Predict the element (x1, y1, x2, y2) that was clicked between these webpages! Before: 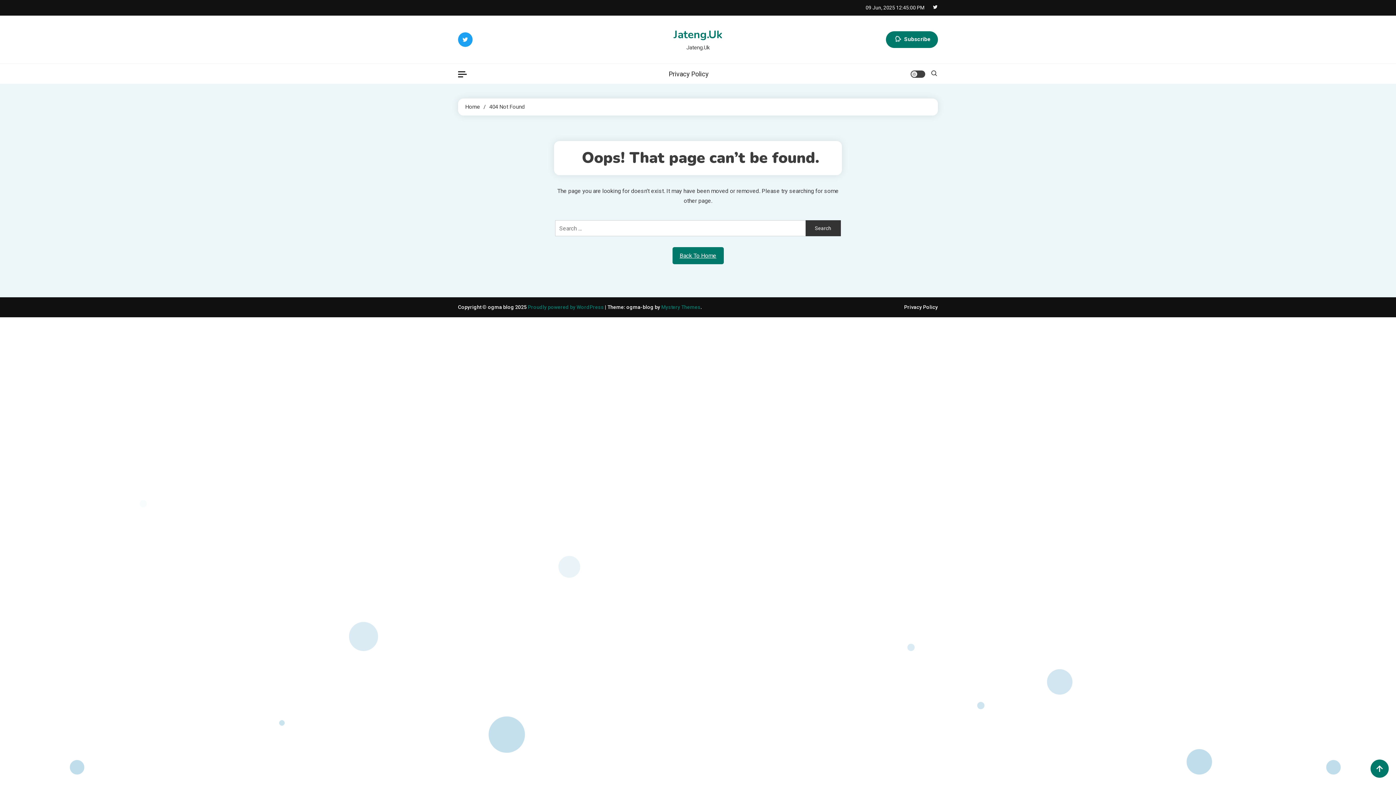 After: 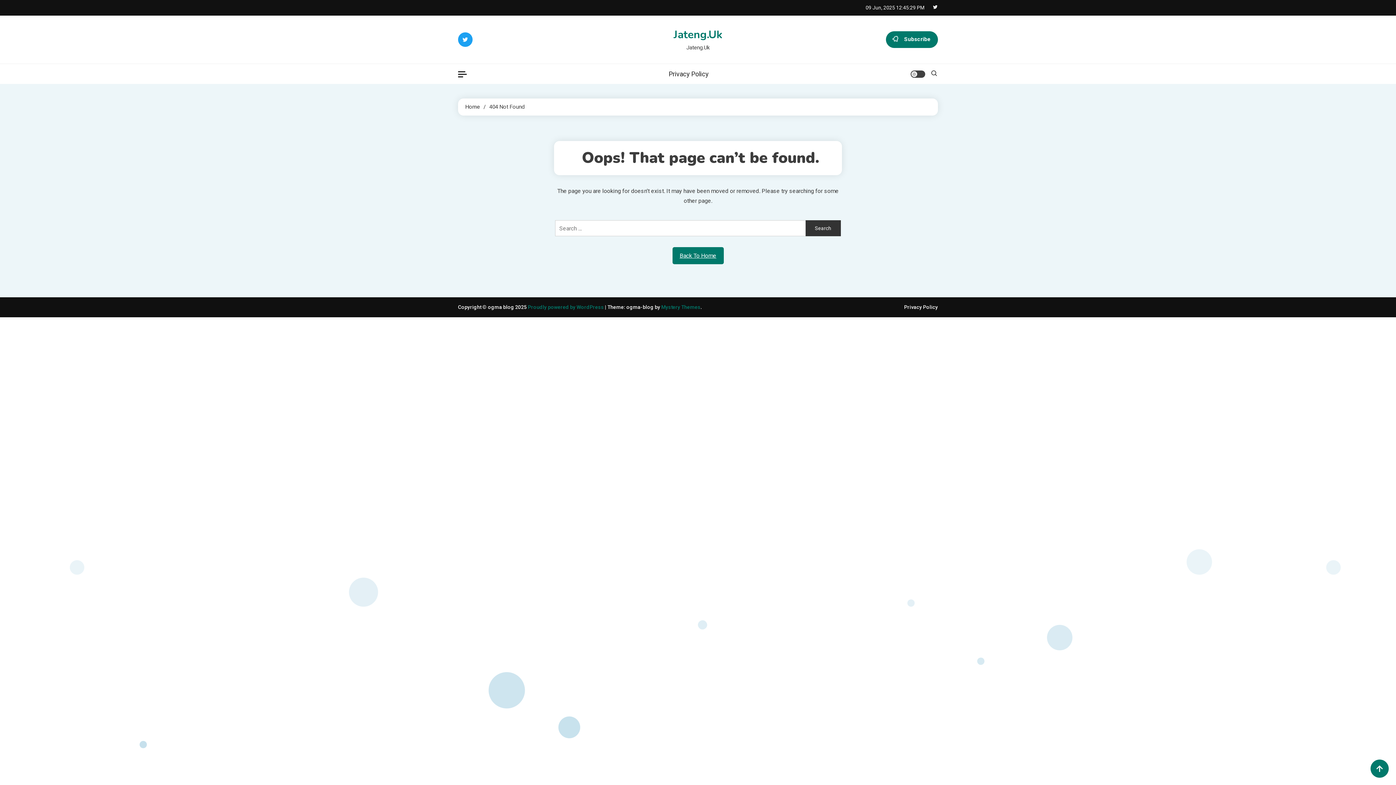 Action: label: Subscribe bbox: (886, 31, 938, 48)